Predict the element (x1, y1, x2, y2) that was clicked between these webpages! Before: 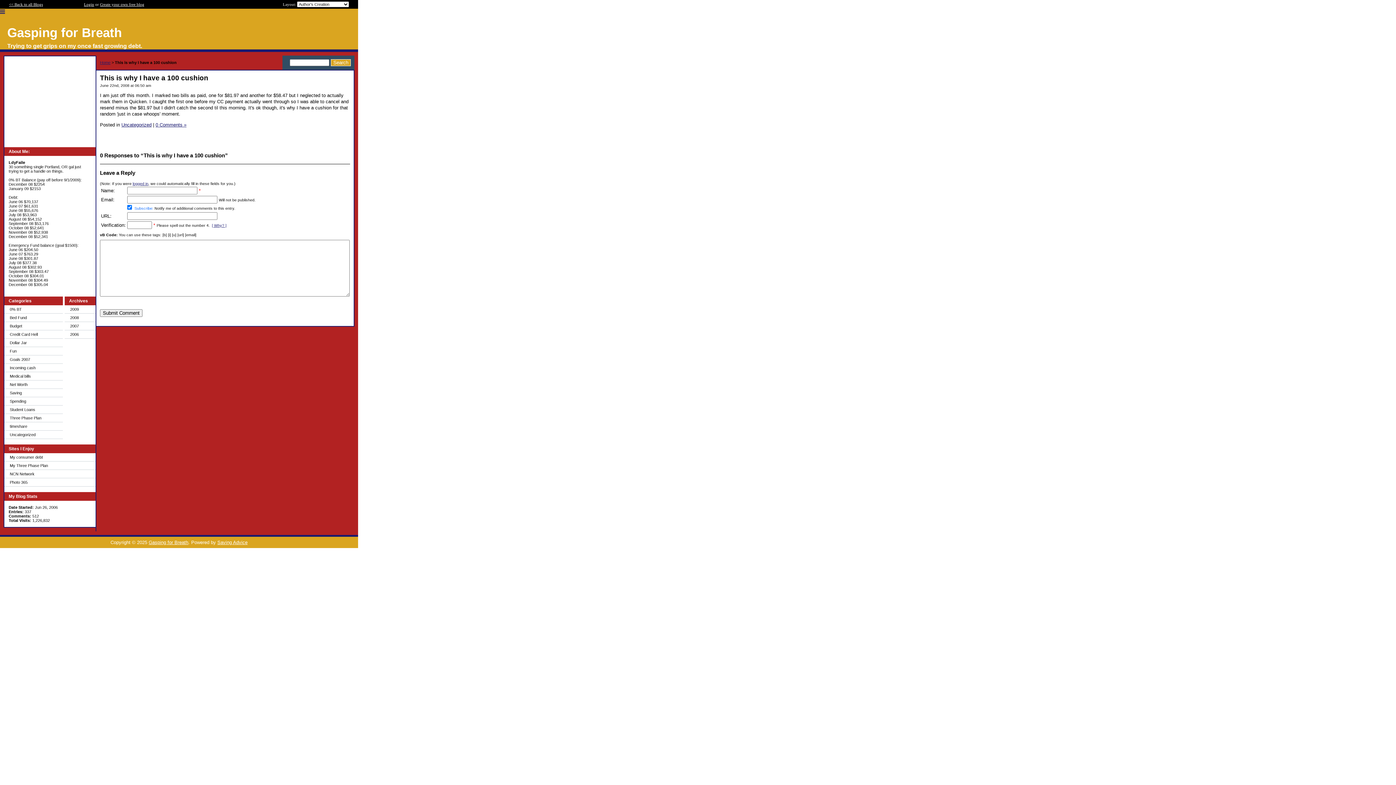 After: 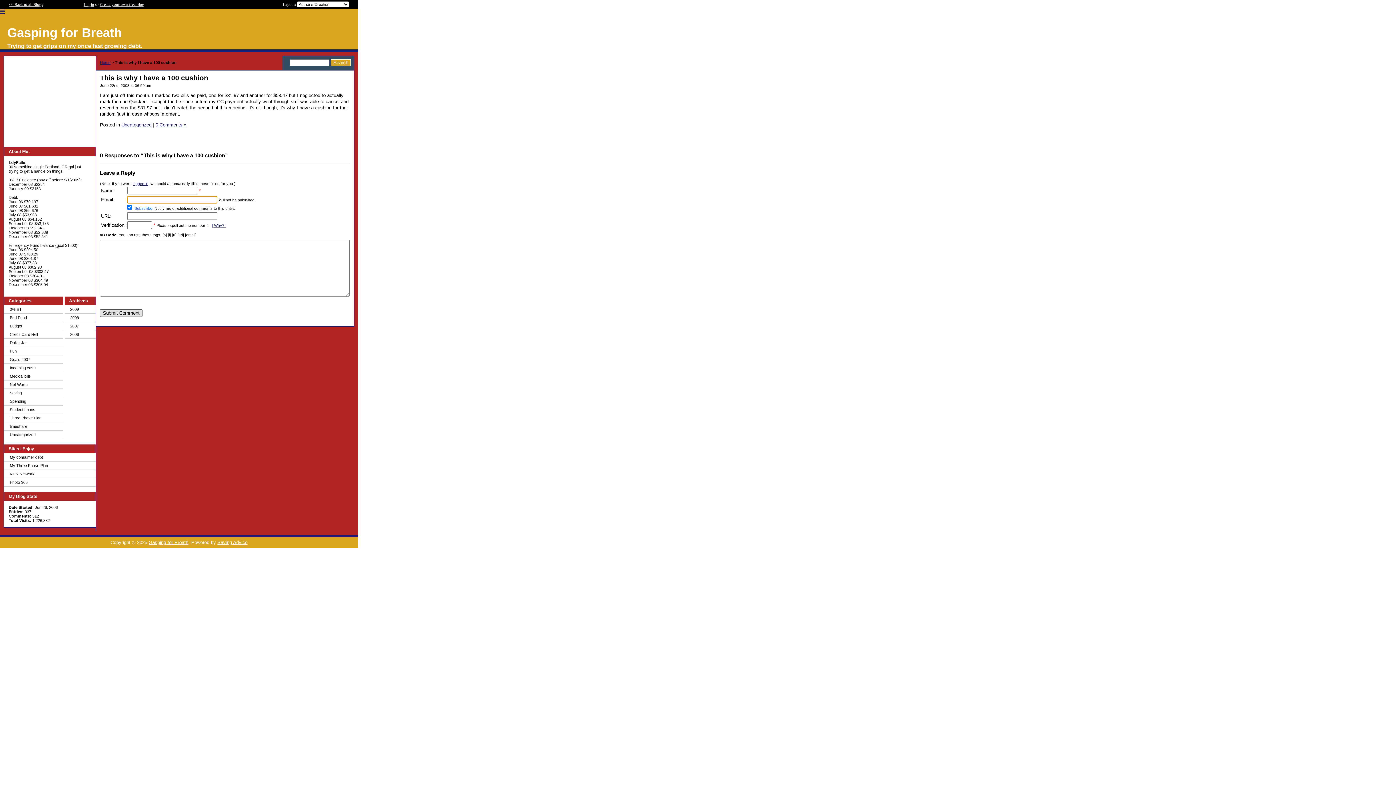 Action: label: Submit Comment bbox: (100, 309, 142, 317)